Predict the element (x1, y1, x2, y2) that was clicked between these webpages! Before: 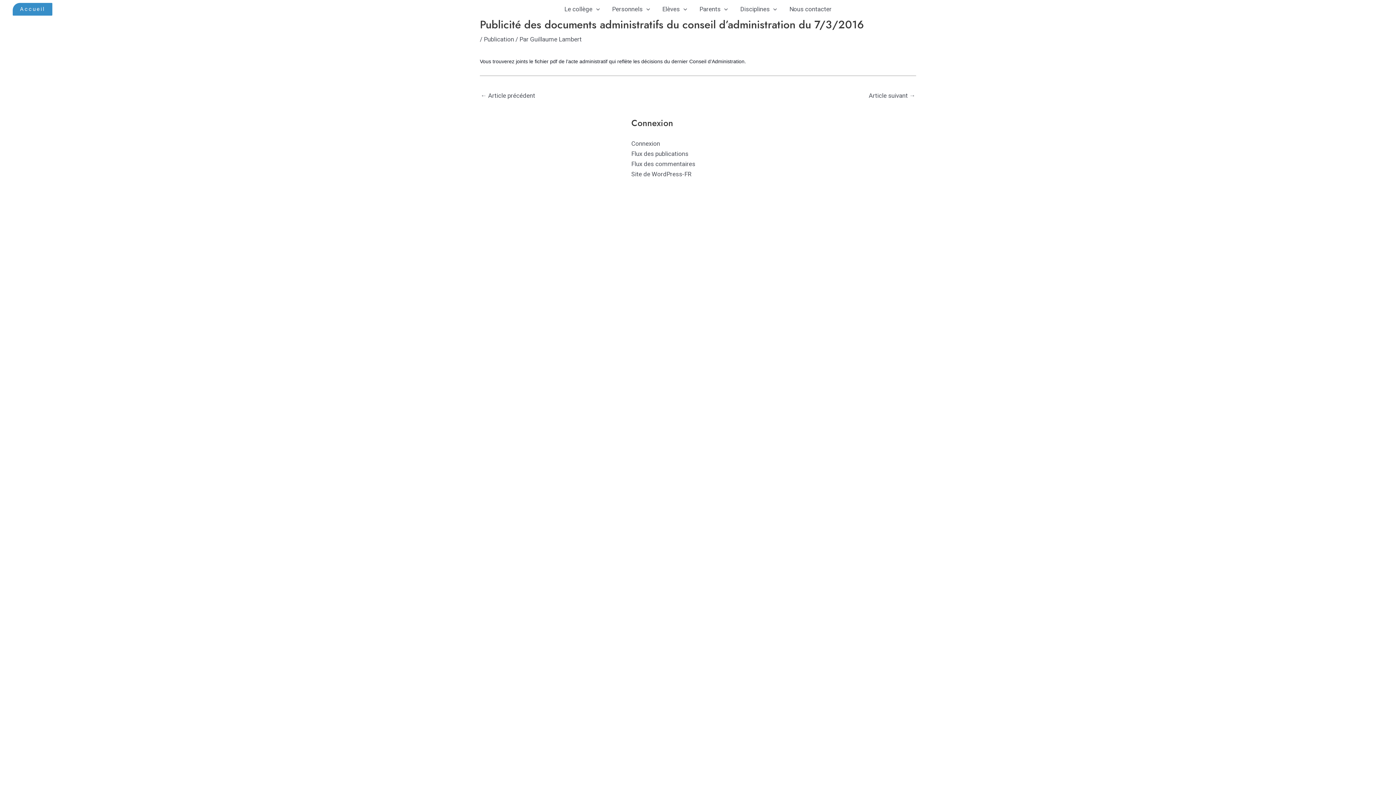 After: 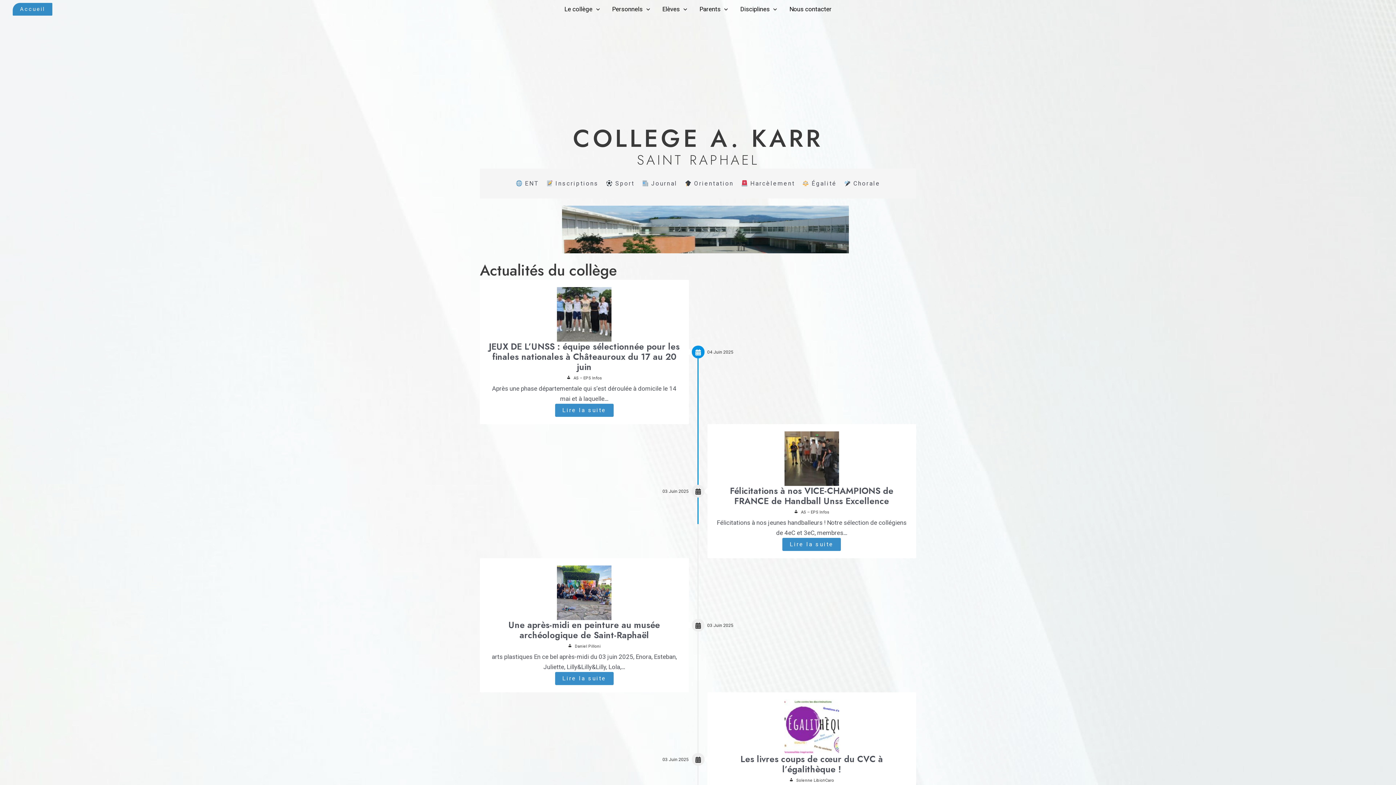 Action: label: Accueil bbox: (12, 2, 52, 15)